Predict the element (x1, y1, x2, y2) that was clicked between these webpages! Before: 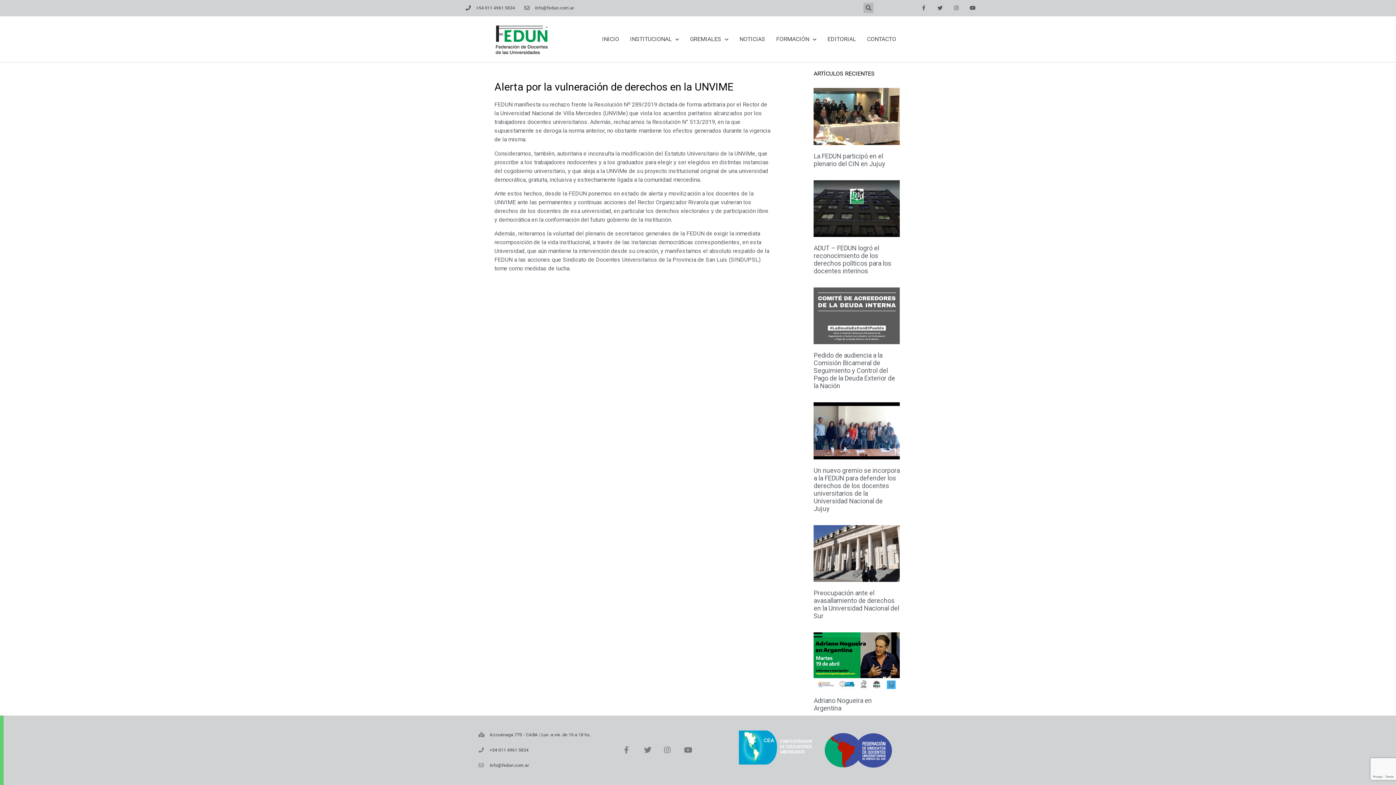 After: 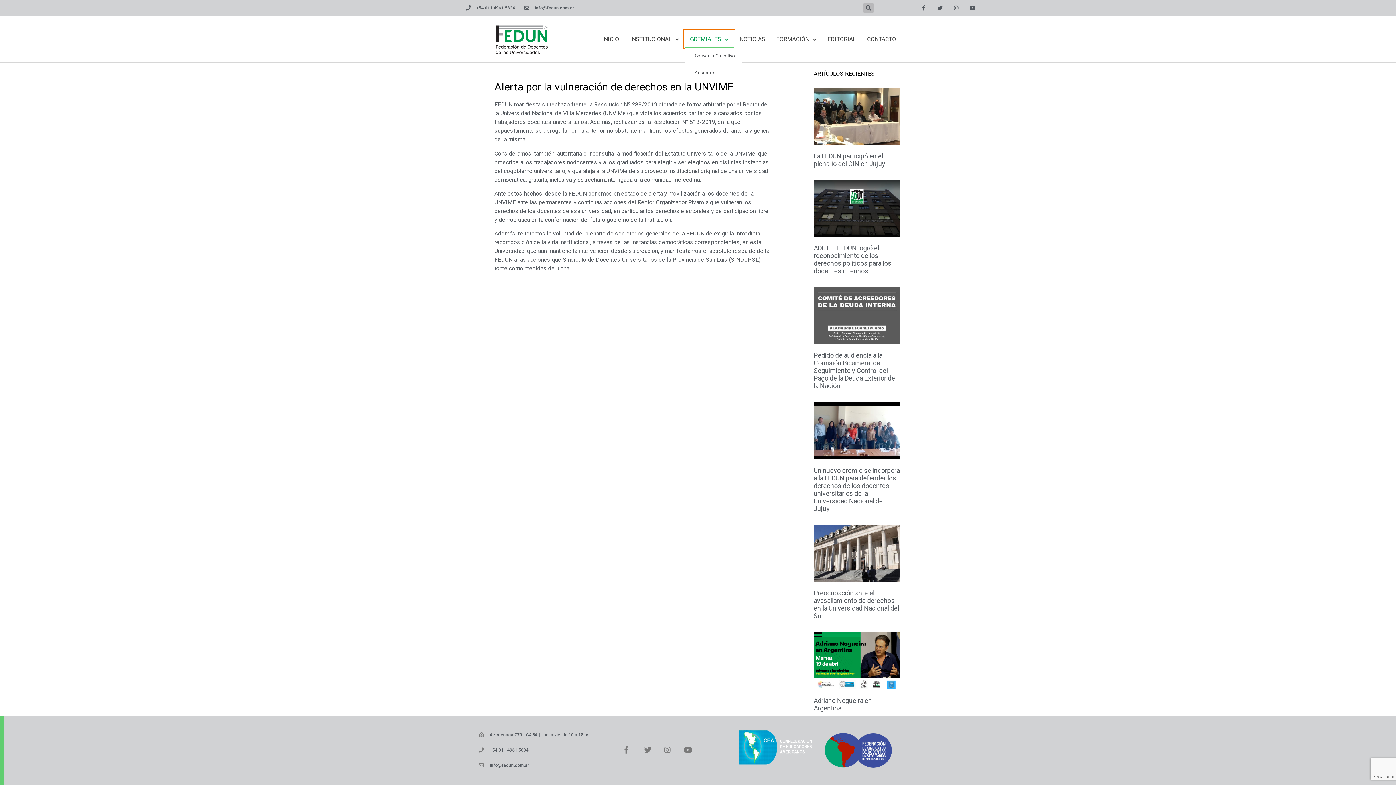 Action: label: GREMIALES bbox: (684, 30, 734, 47)